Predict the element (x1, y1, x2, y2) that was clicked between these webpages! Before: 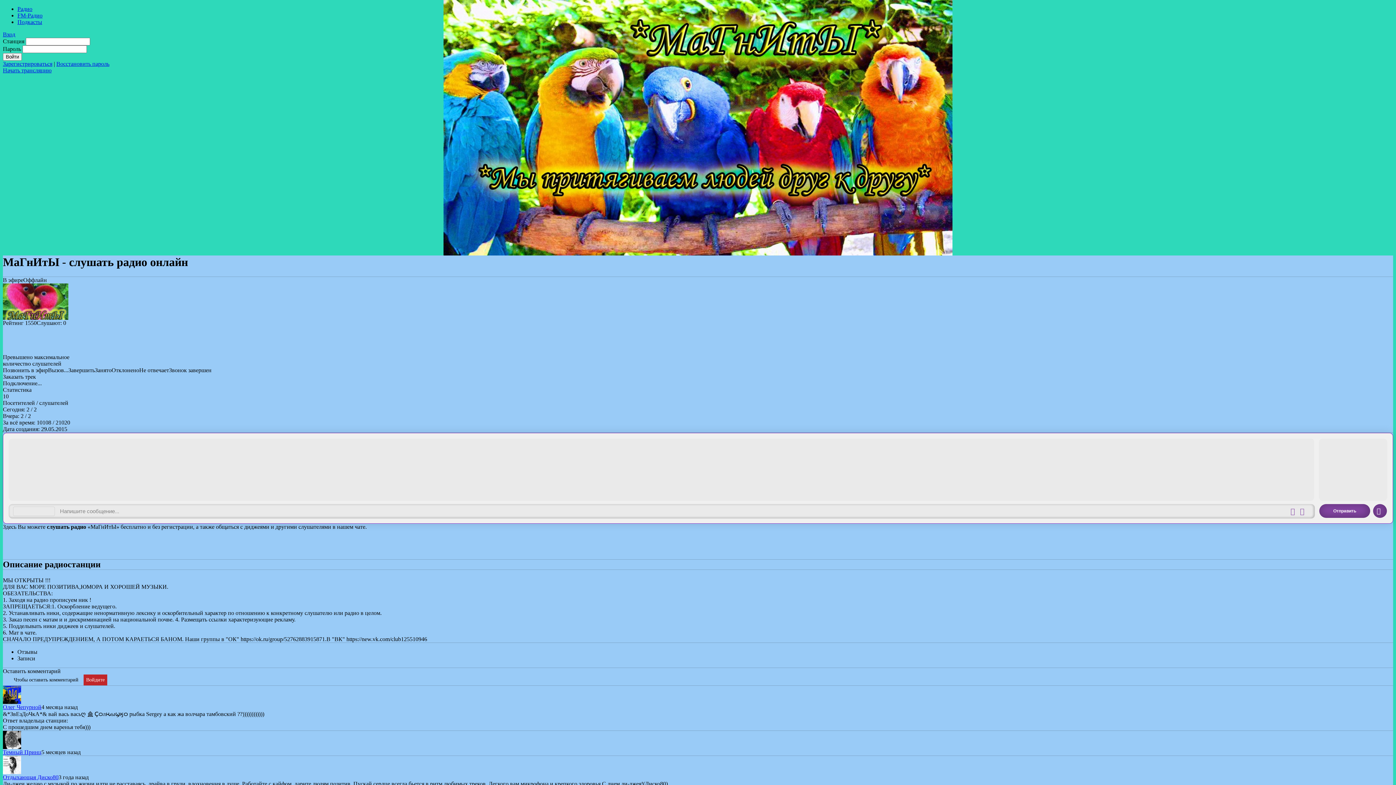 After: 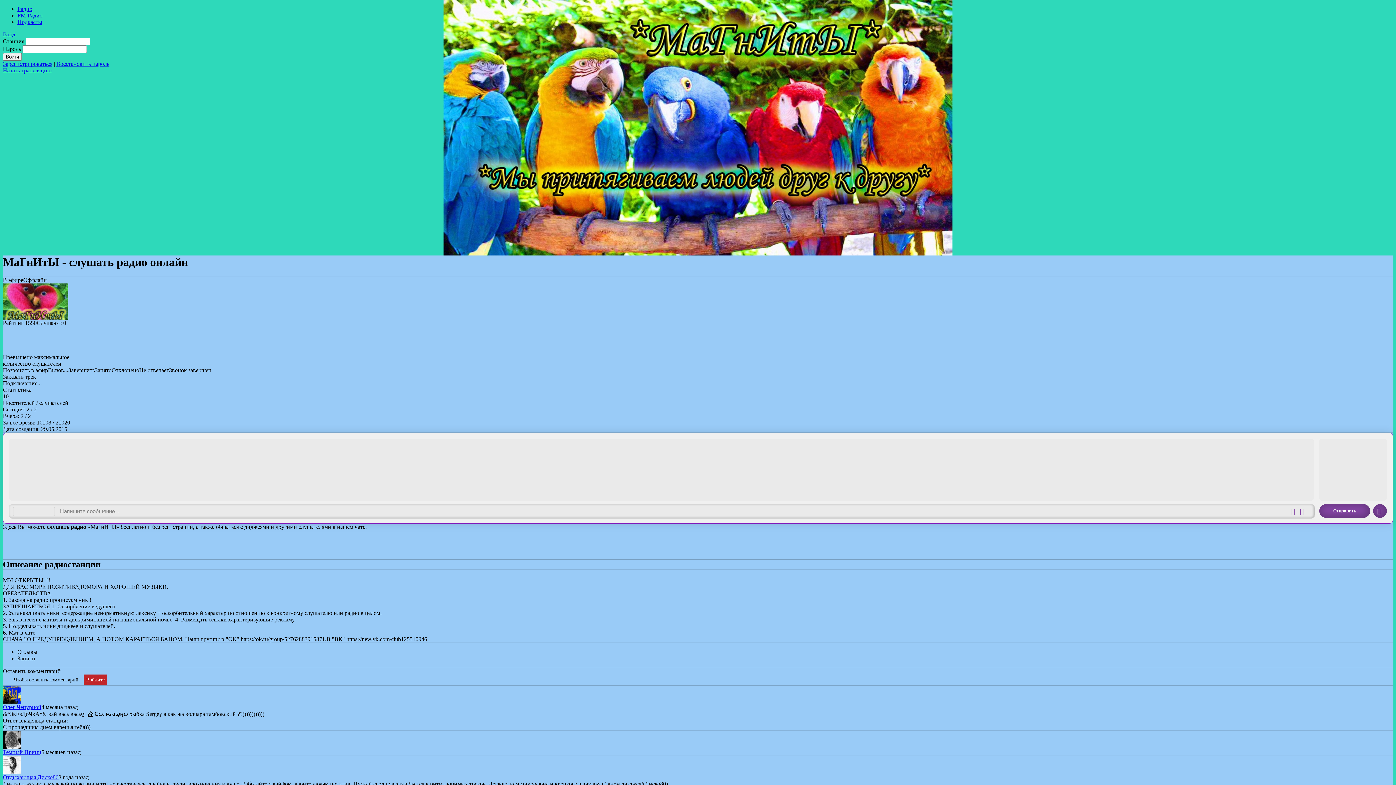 Action: bbox: (2, 283, 68, 320)